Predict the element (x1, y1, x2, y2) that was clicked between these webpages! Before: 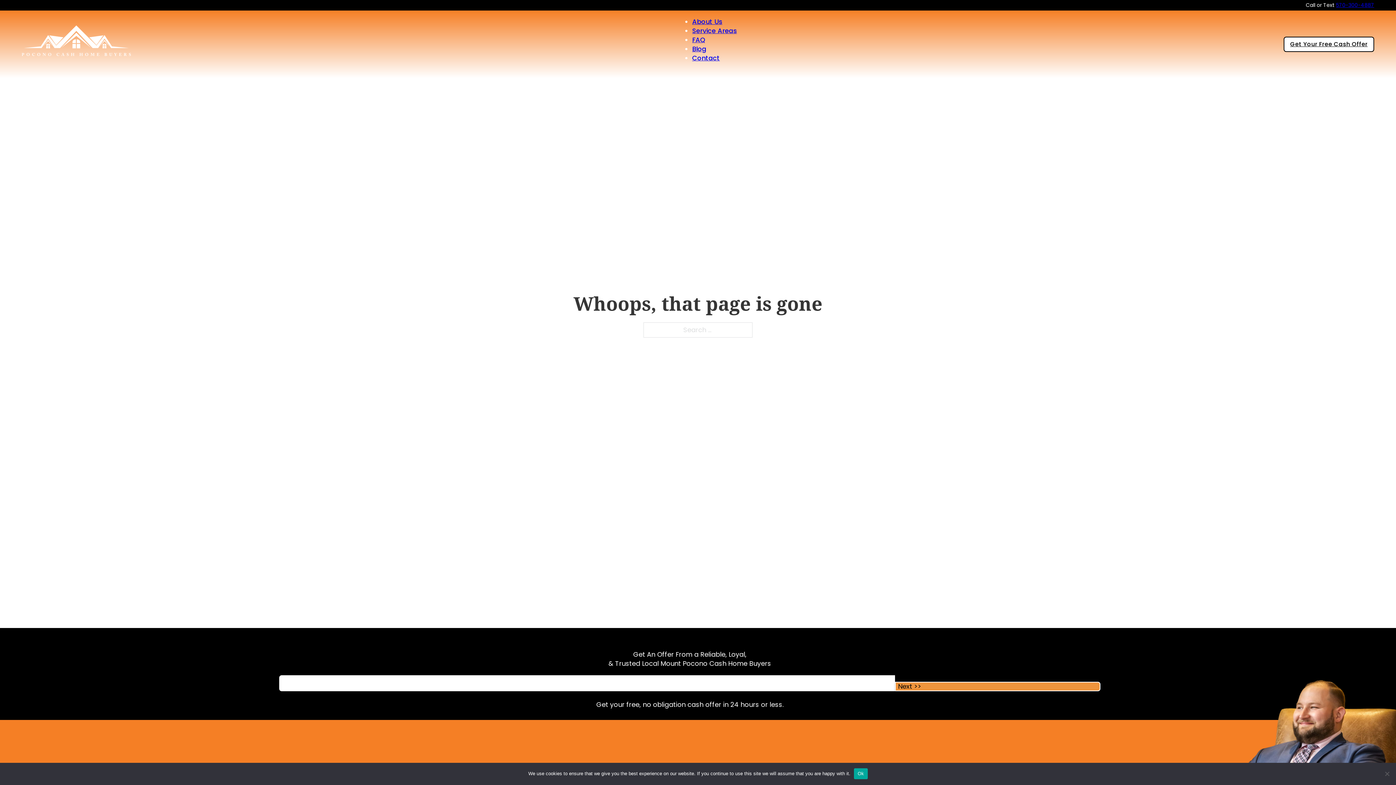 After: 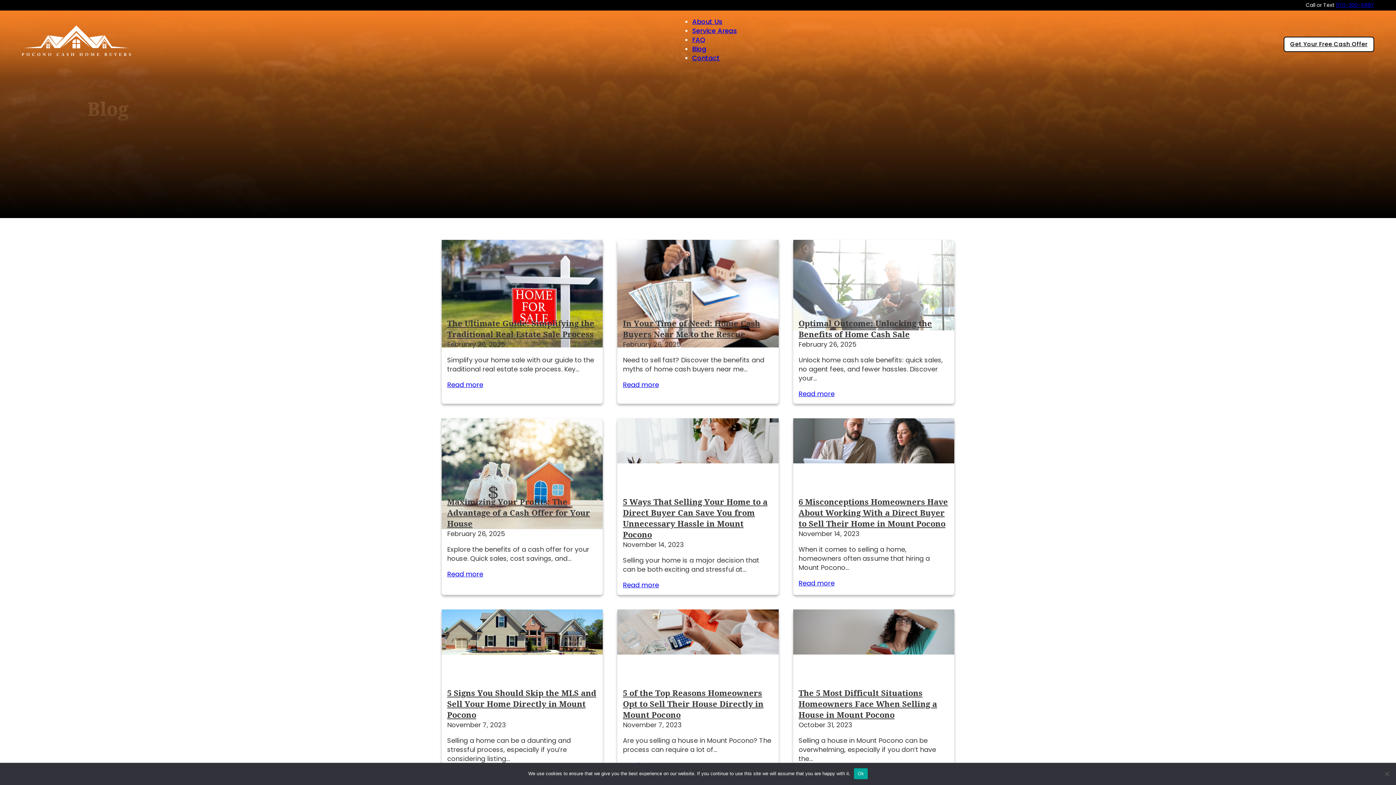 Action: label: Blog bbox: (692, 44, 706, 53)